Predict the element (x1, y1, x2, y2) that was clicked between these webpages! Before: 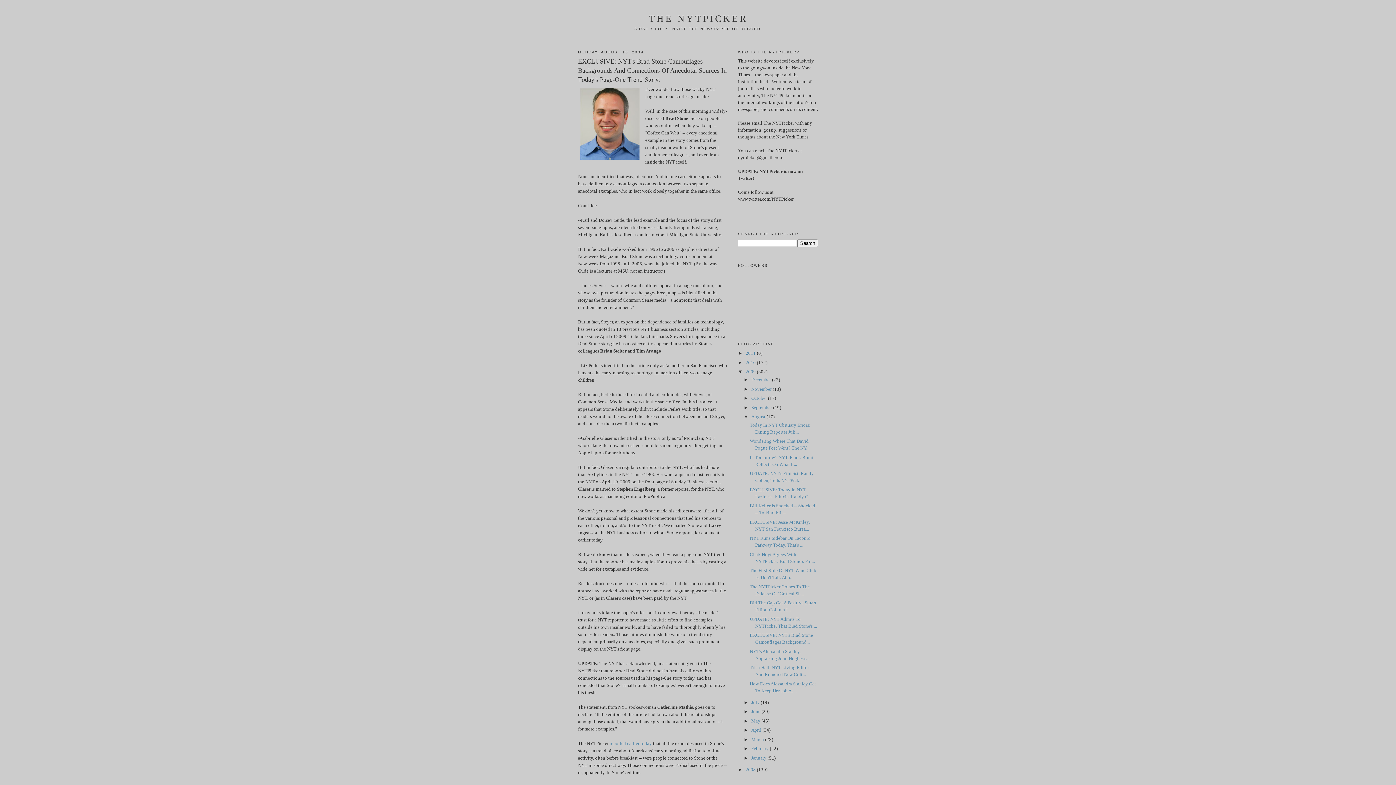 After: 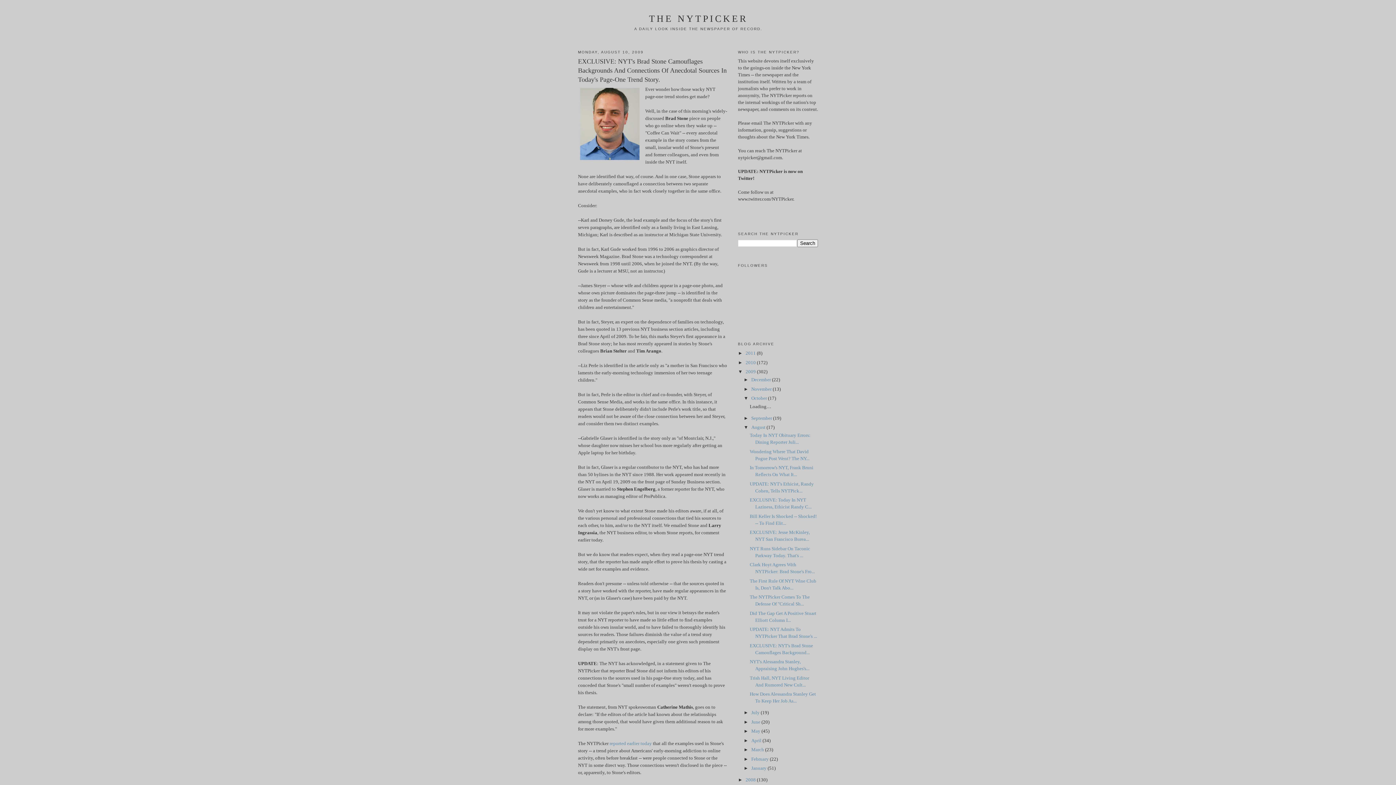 Action: bbox: (743, 395, 751, 401) label: ►  